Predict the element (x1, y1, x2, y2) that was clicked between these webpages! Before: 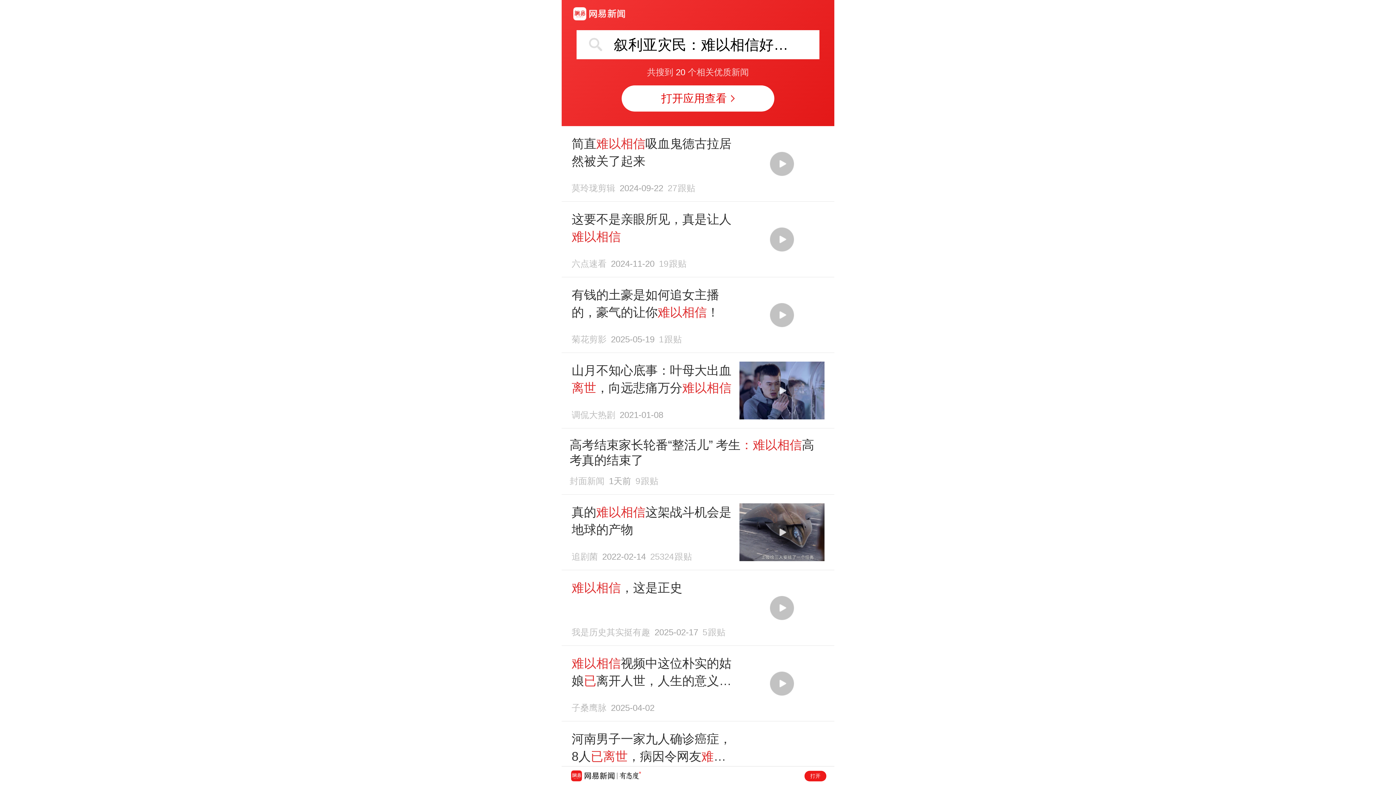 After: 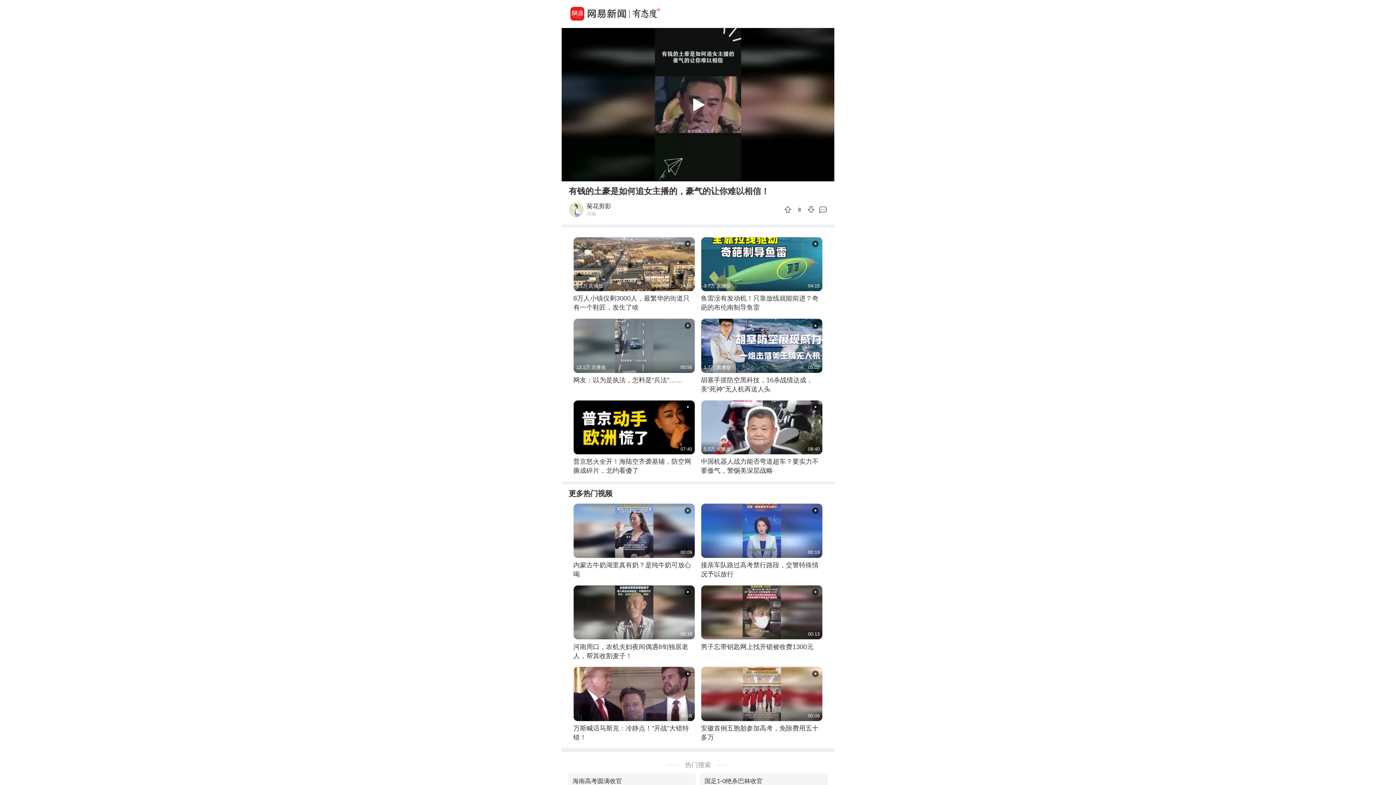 Action: label: 有钱的土豪是如何追女主播的，豪气的让你难以相信！
菊花剪影2025-05-191跟贴 bbox: (569, 286, 826, 344)